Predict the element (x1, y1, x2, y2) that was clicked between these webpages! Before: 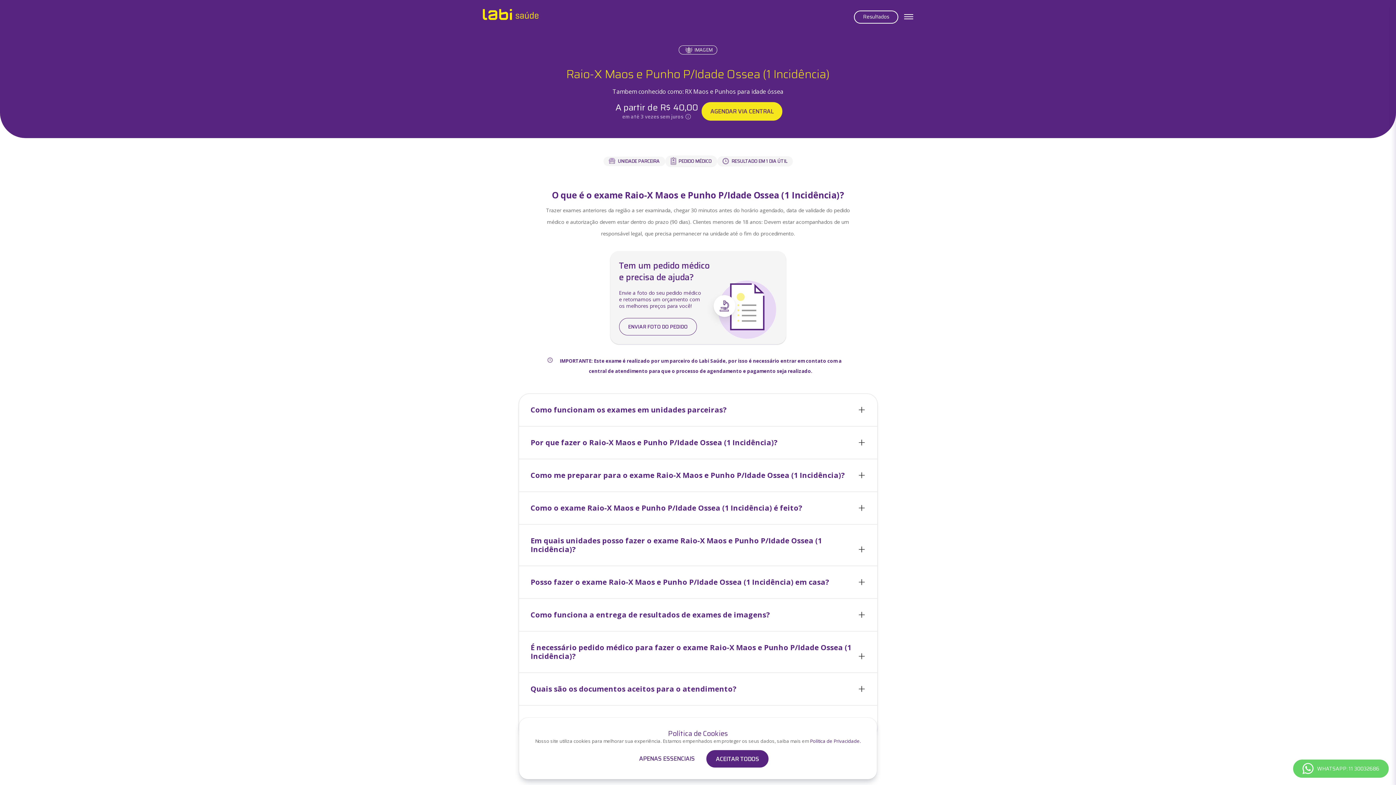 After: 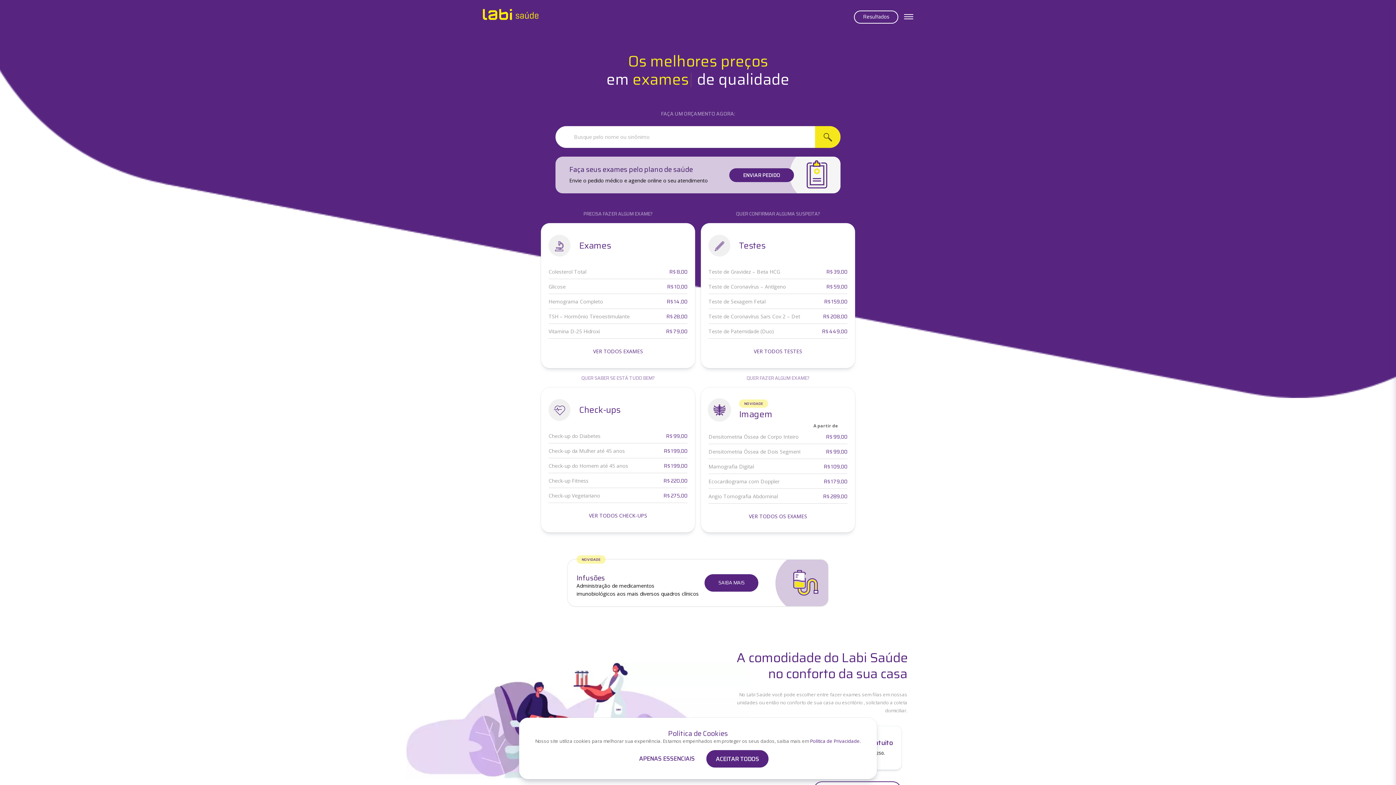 Action: bbox: (482, 9, 538, 23)